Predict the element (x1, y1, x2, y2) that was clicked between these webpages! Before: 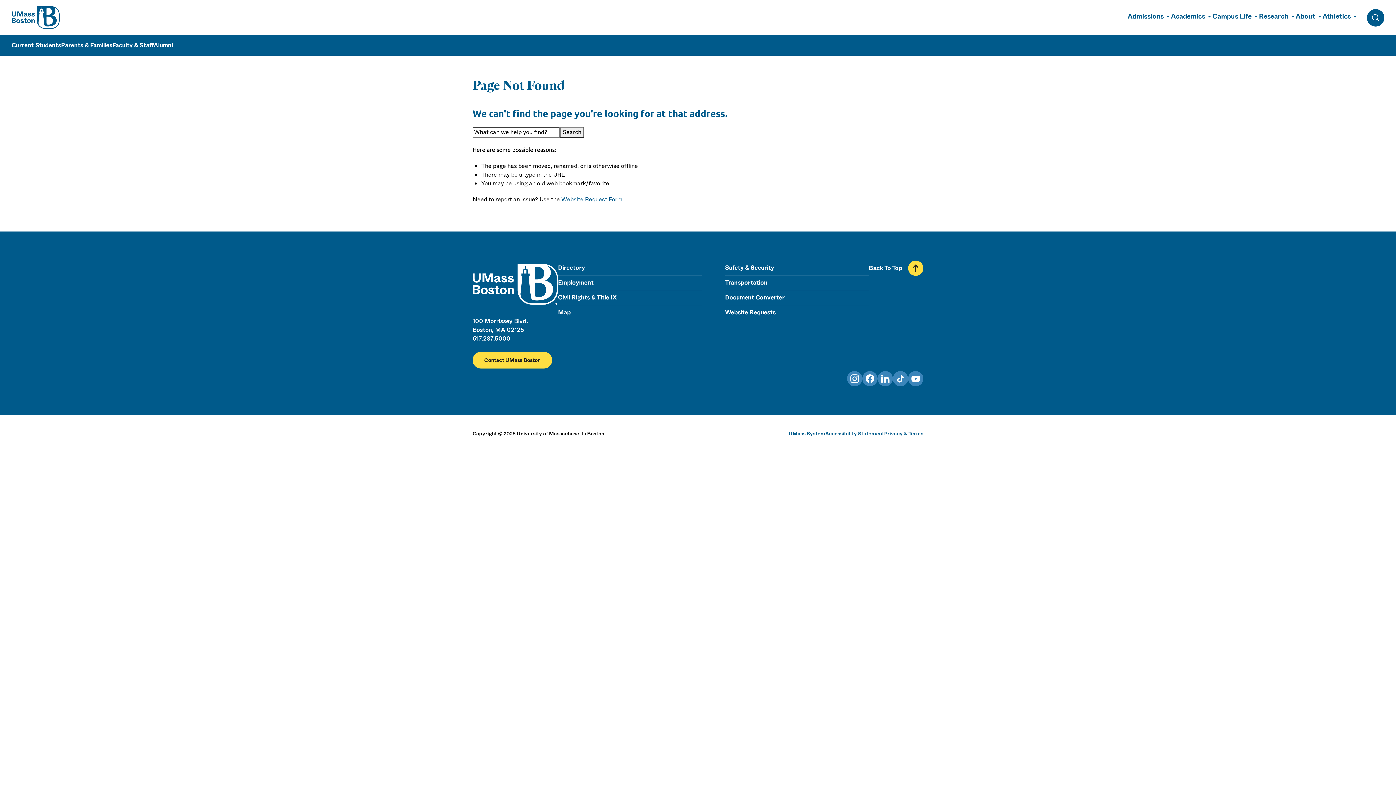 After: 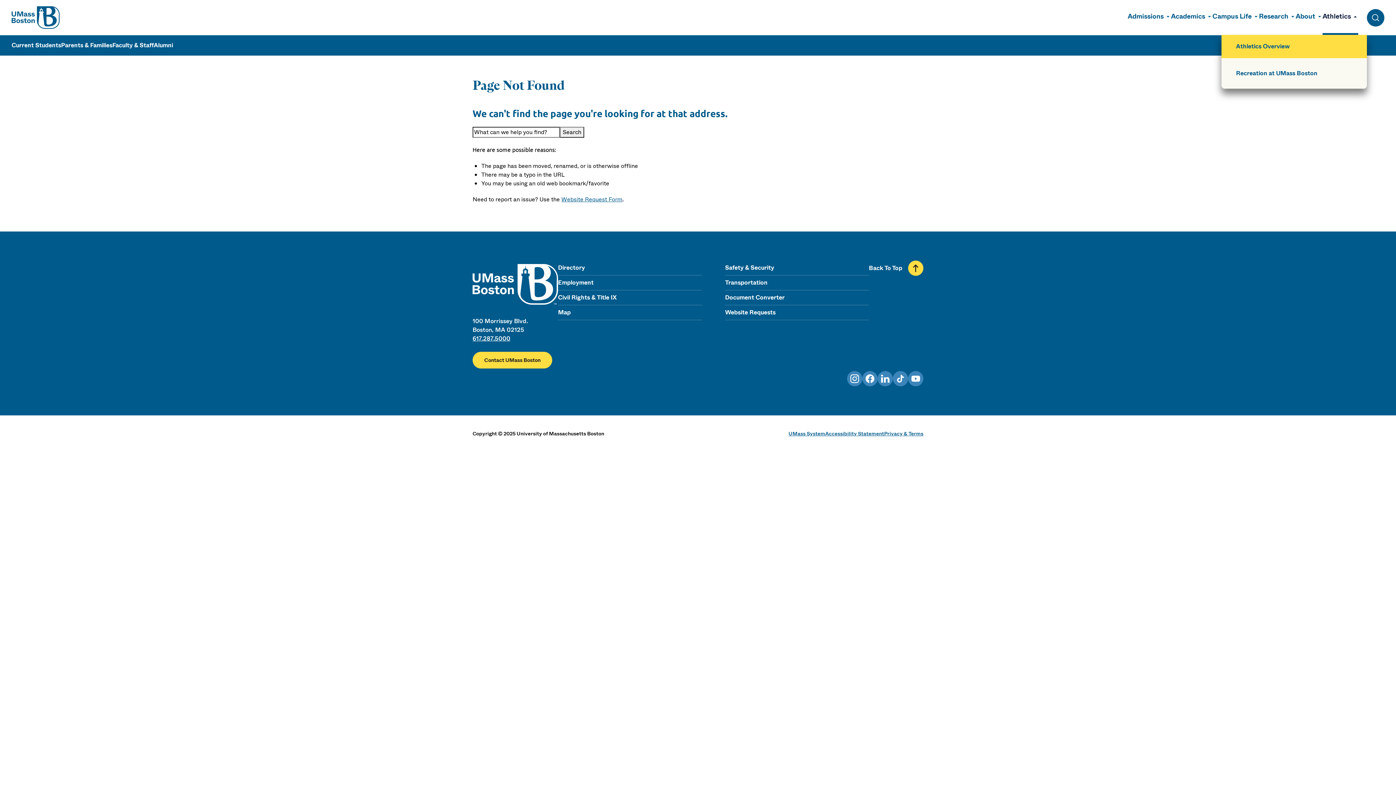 Action: label: Athletics bbox: (1322, 0, 1358, 34)